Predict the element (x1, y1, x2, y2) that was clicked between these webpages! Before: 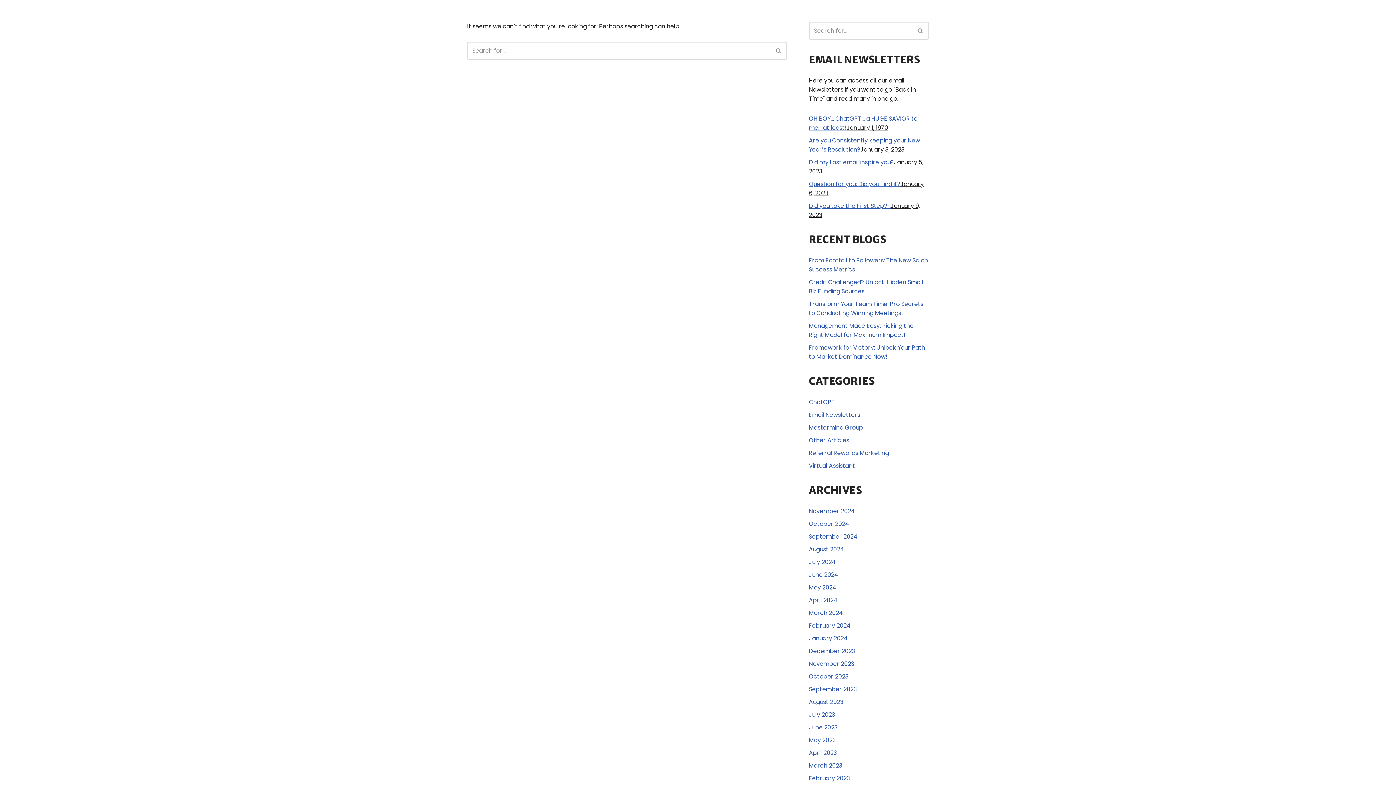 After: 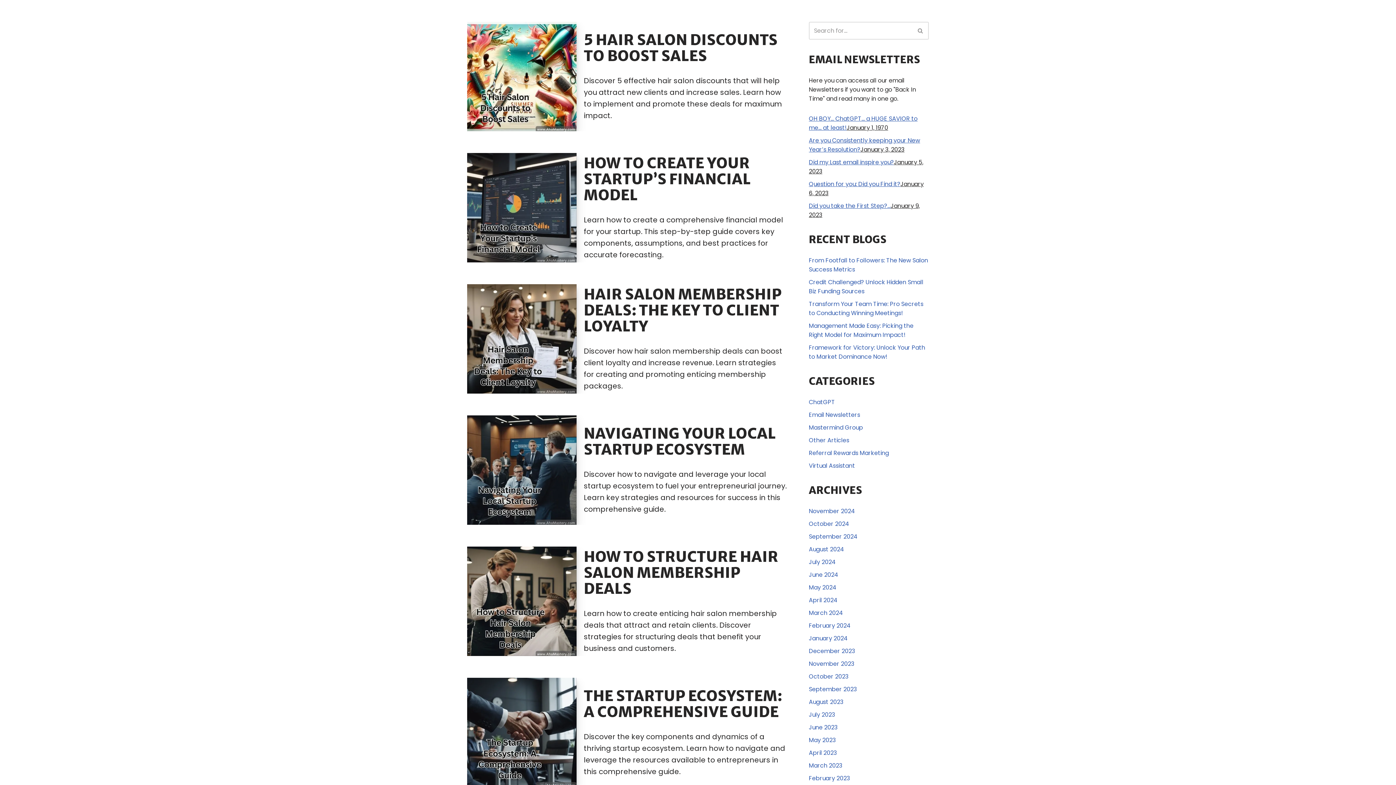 Action: label: September 2024 bbox: (809, 532, 857, 541)